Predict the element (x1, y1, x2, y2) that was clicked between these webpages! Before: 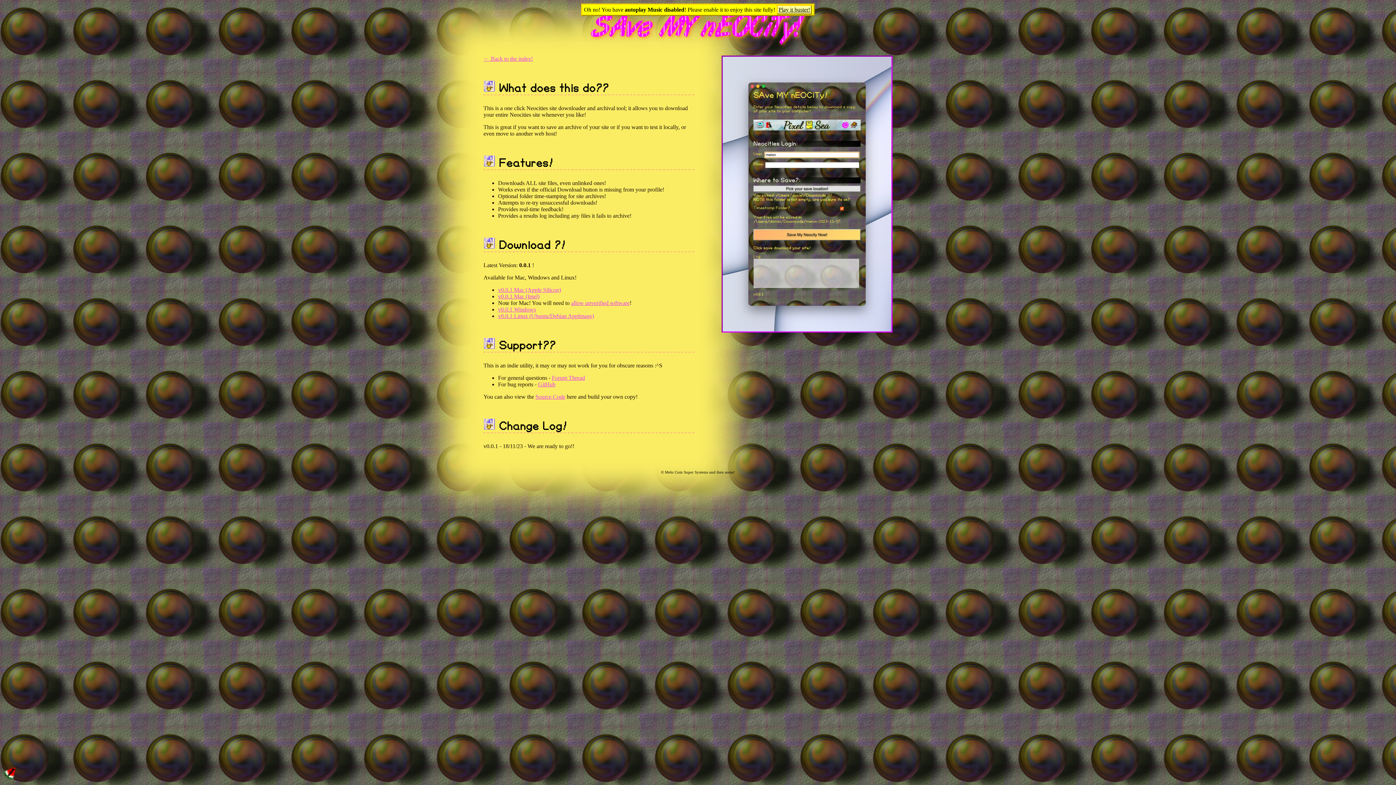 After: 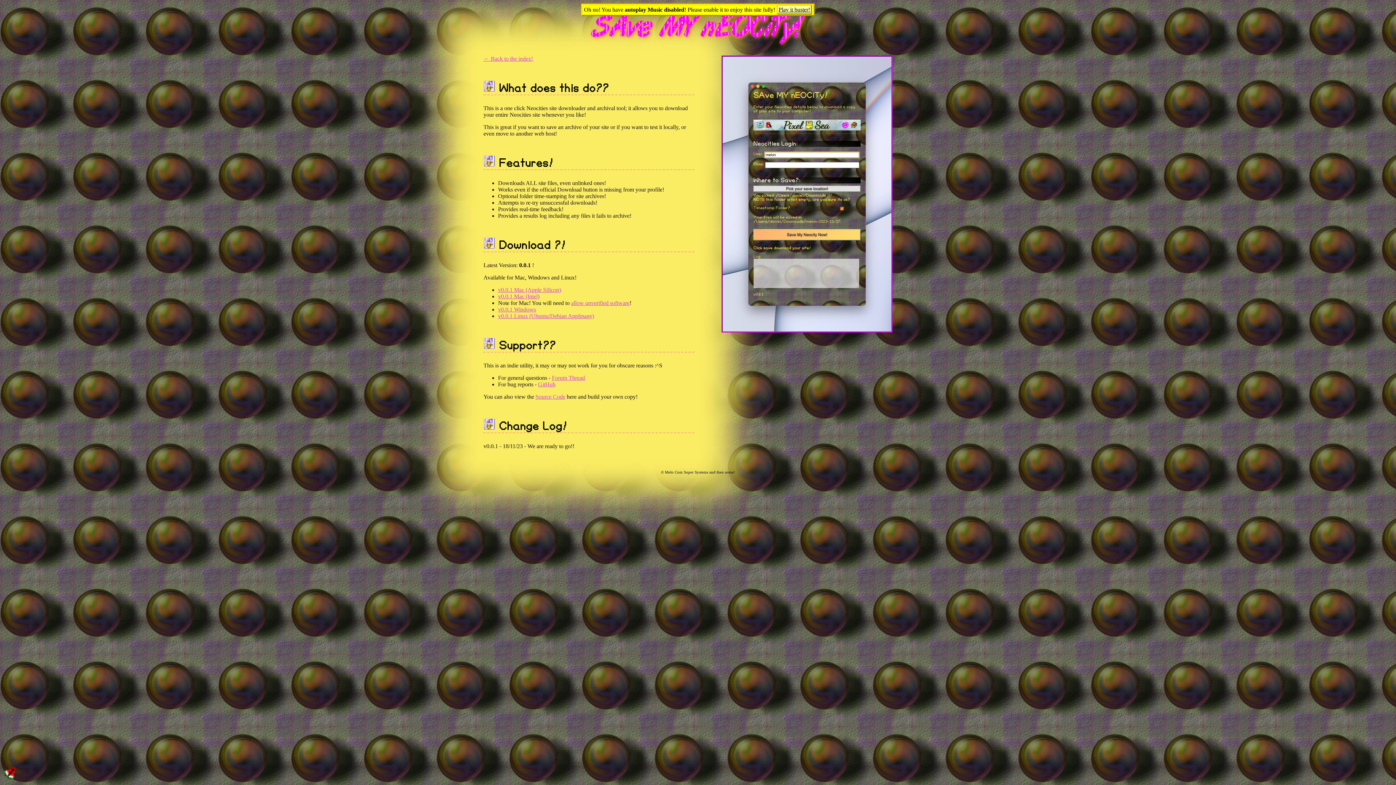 Action: bbox: (498, 286, 561, 293) label: v0.0.1 Mac (Apple Silicon)